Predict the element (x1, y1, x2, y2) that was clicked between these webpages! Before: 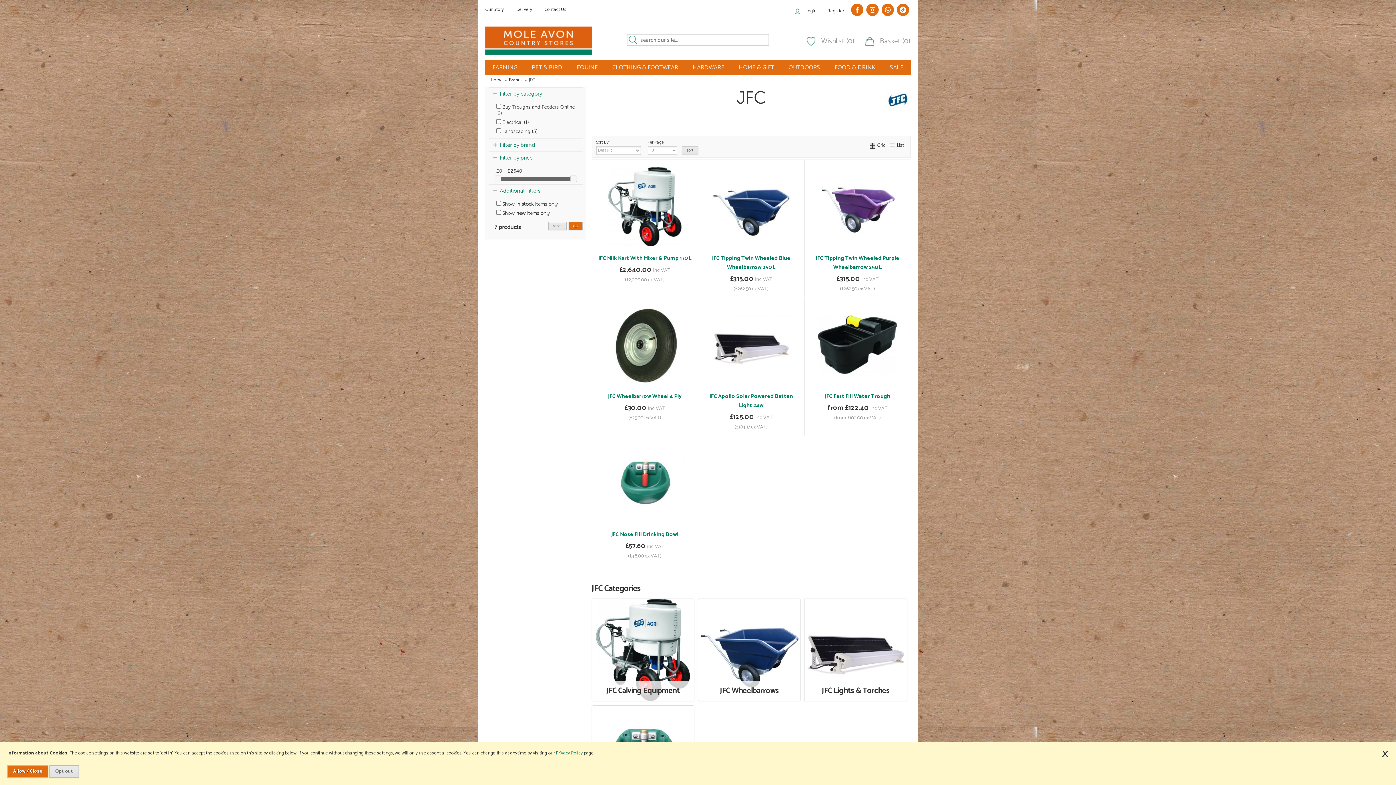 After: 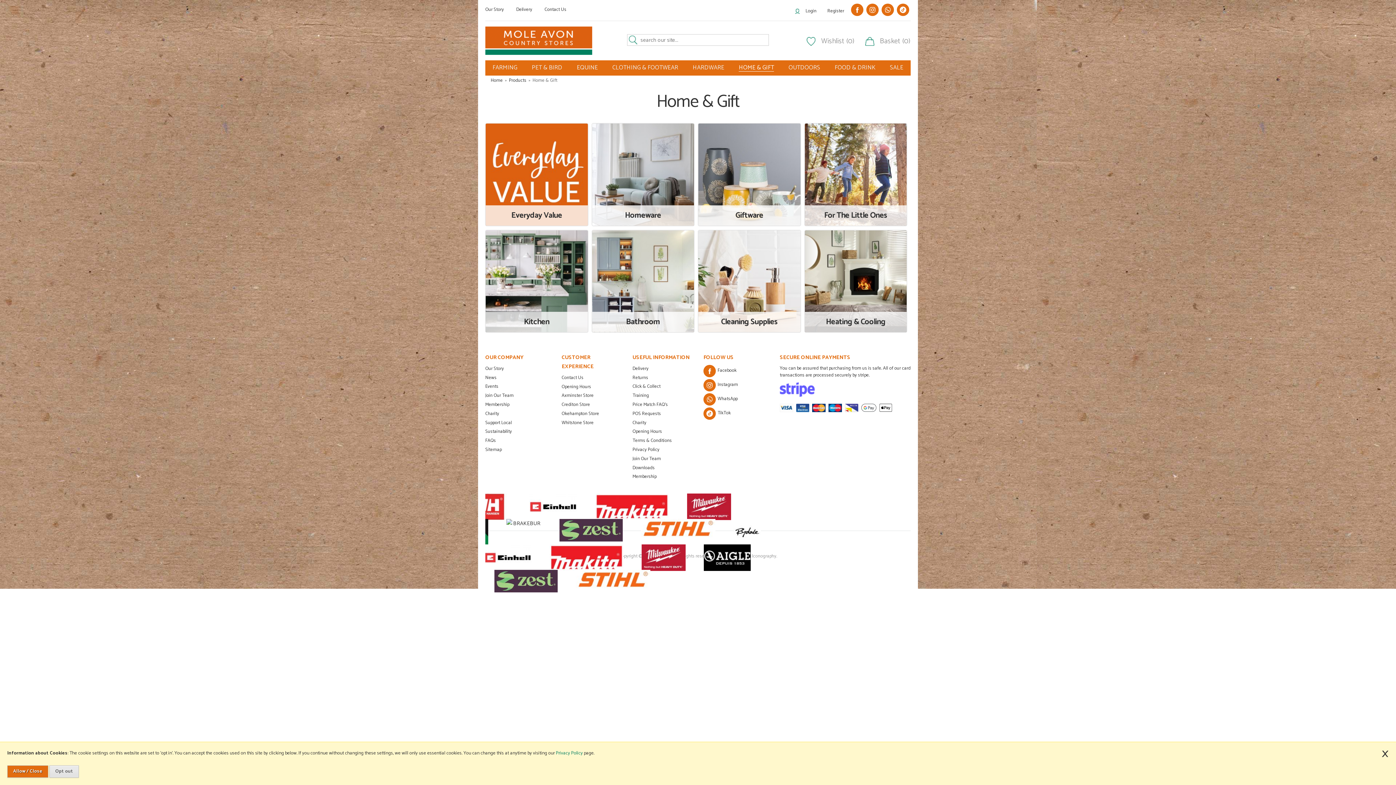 Action: label: HOME & GIFT bbox: (739, 64, 774, 71)